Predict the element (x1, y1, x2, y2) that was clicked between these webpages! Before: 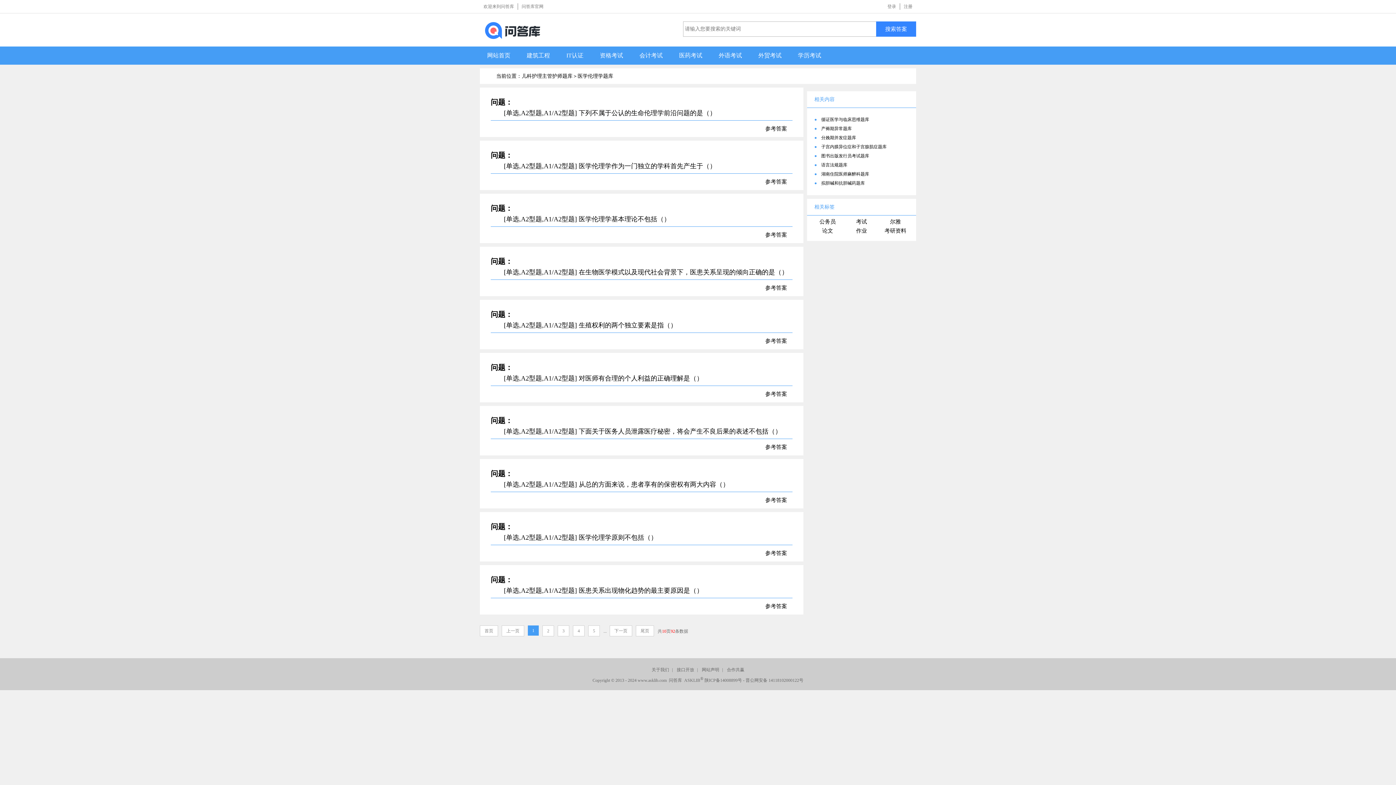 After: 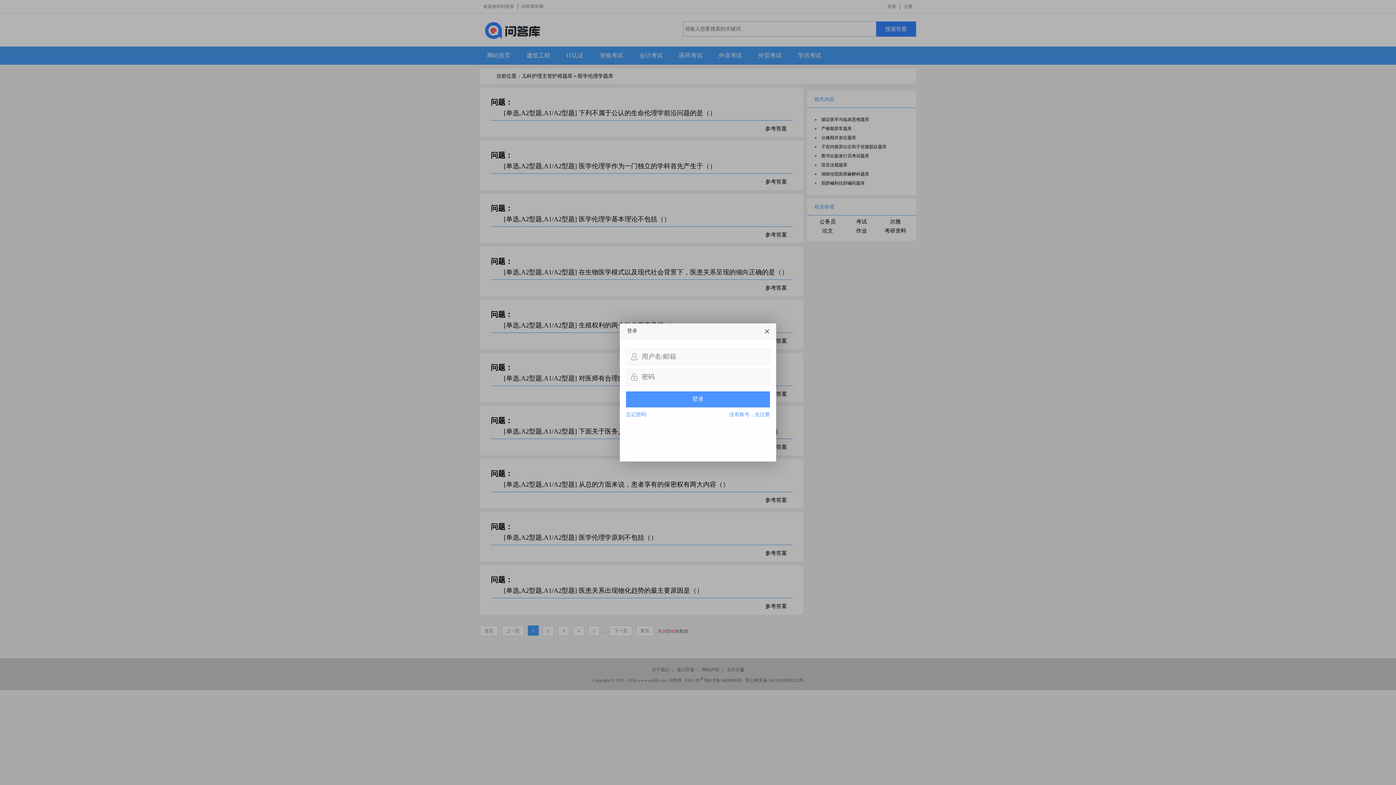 Action: bbox: (887, 4, 896, 9) label: 登录